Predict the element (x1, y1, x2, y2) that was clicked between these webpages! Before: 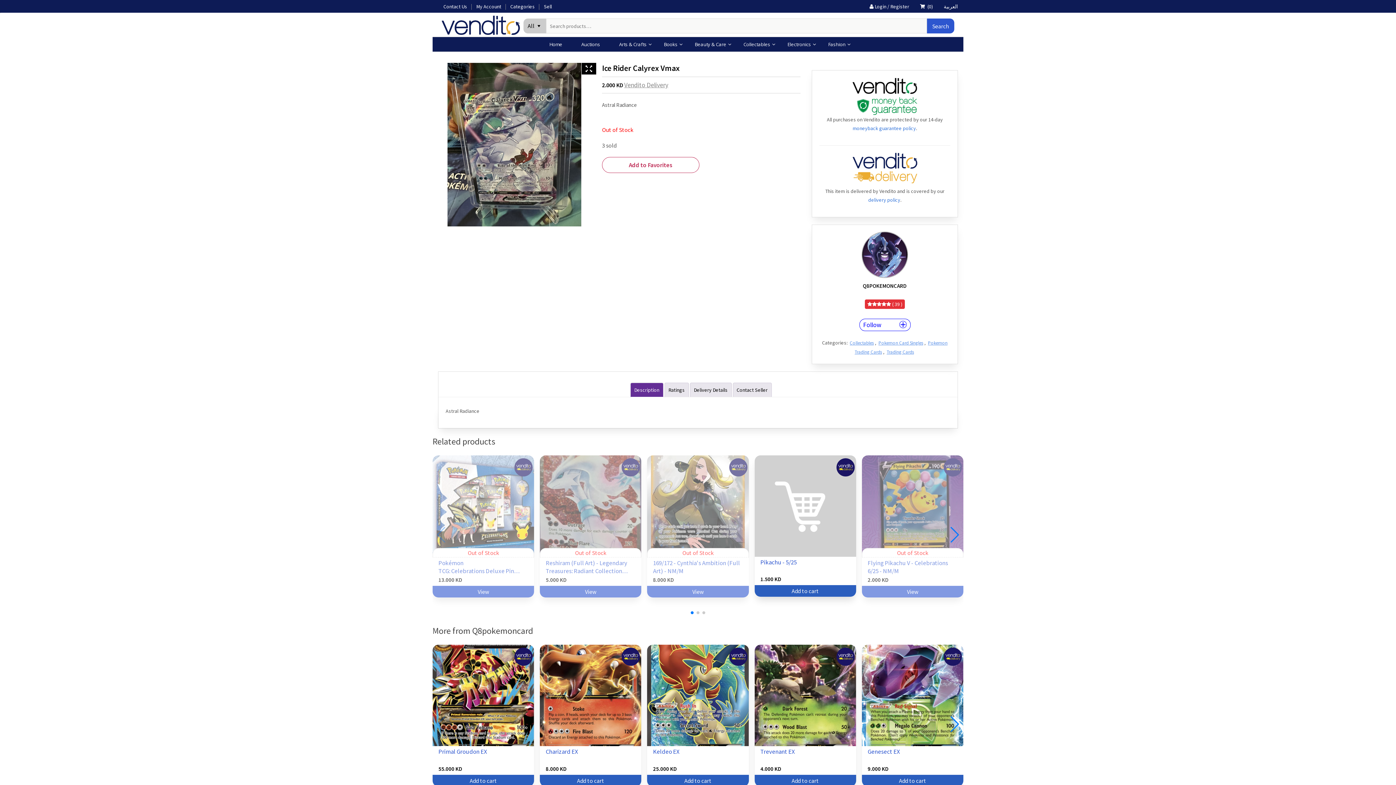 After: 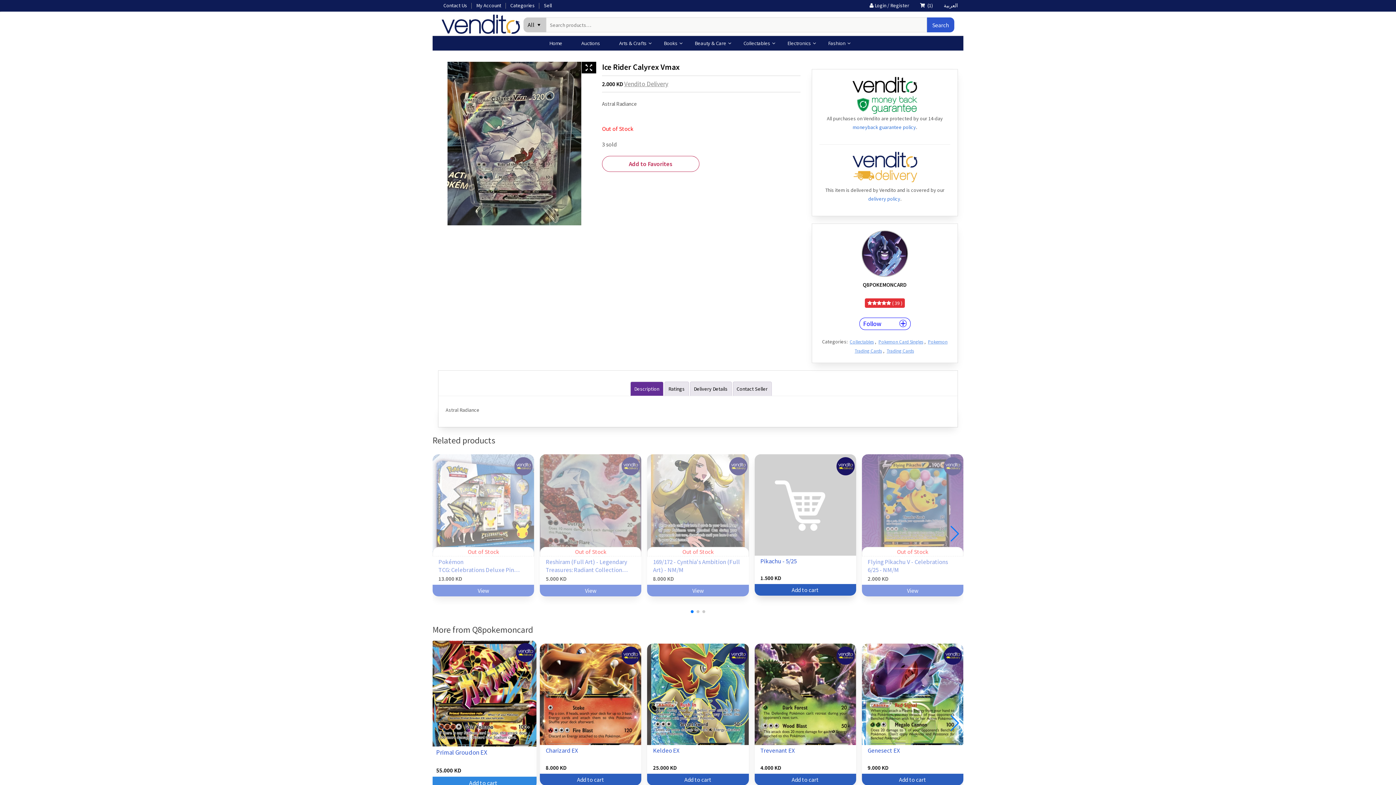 Action: label: Add to cart: “Primal Groudon EX” bbox: (432, 775, 534, 786)